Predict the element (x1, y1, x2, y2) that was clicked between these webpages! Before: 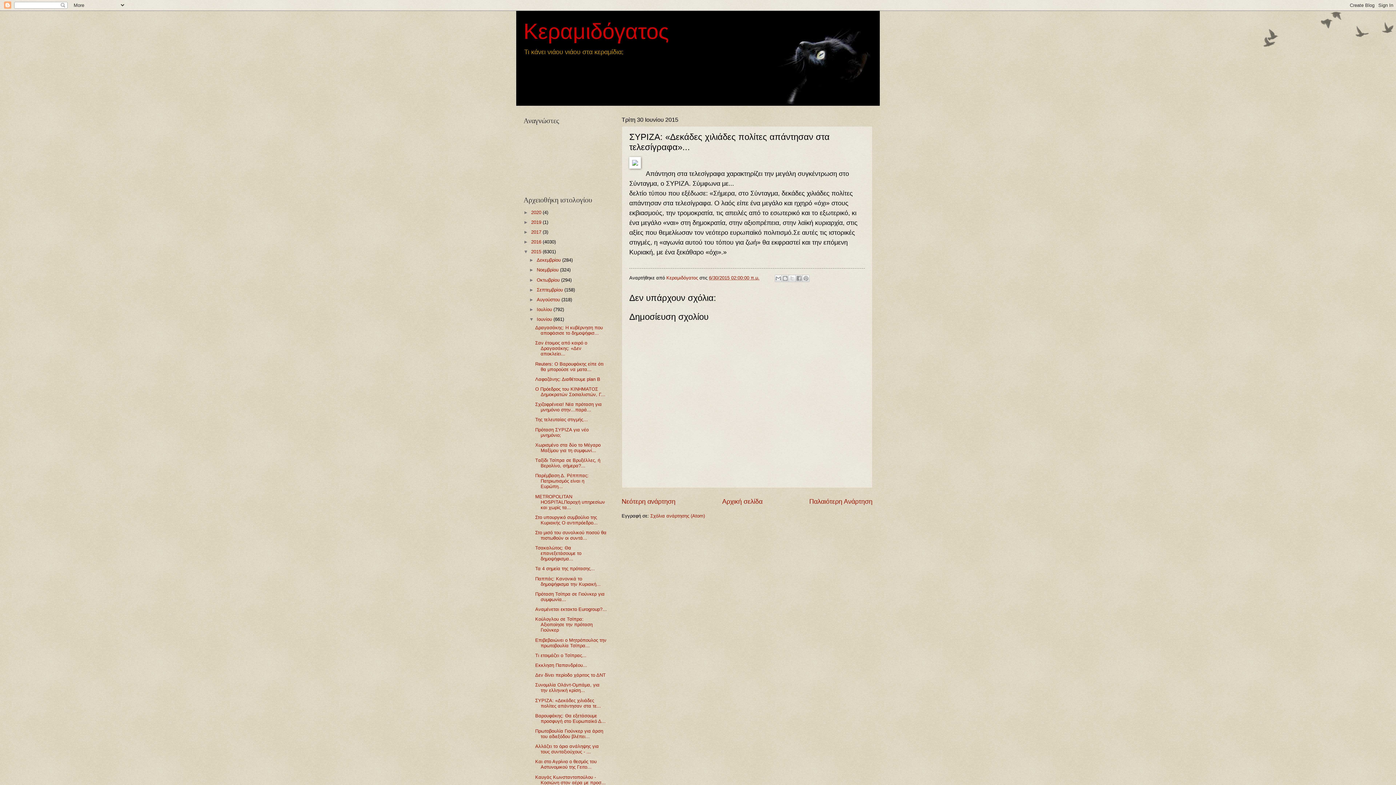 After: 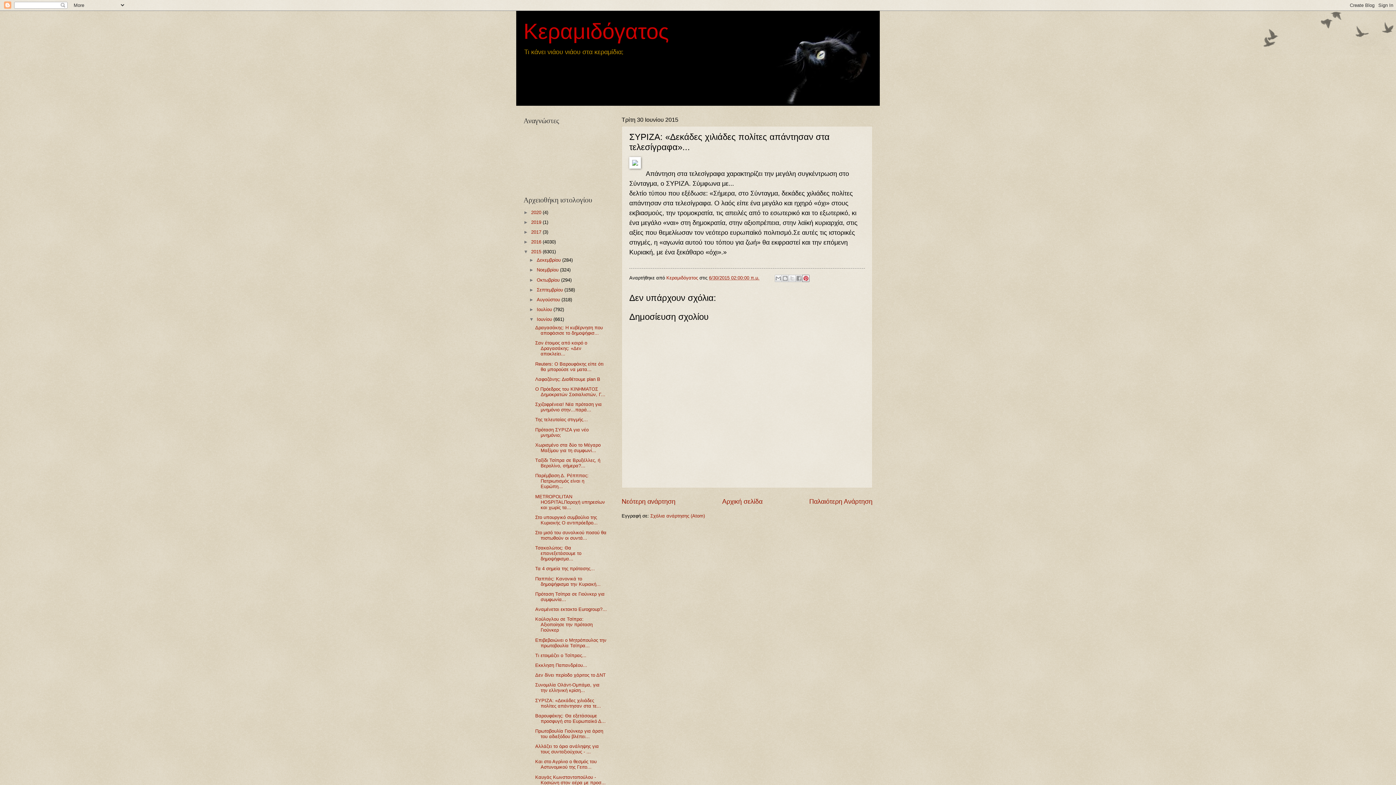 Action: bbox: (802, 274, 809, 282) label: Κοινοποίηση στο Pinterest